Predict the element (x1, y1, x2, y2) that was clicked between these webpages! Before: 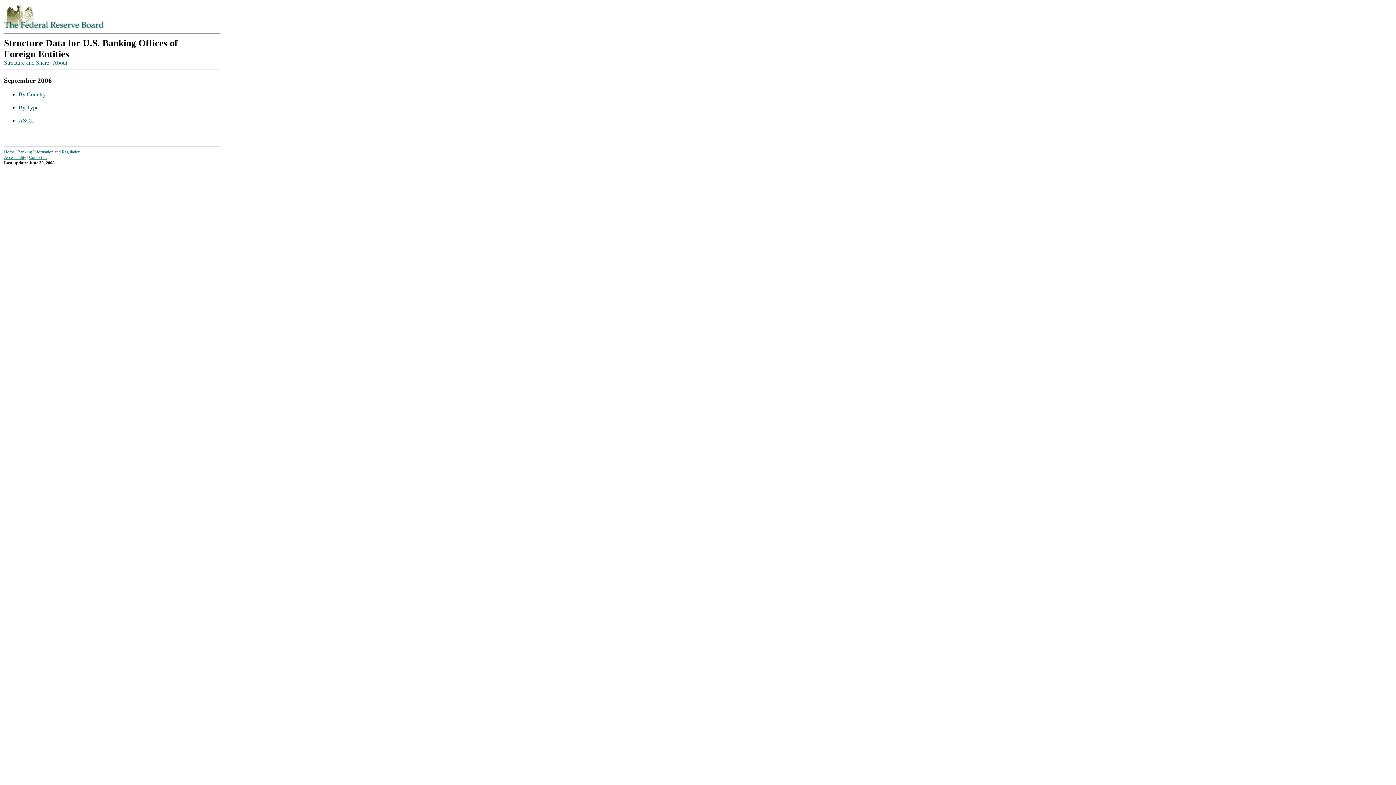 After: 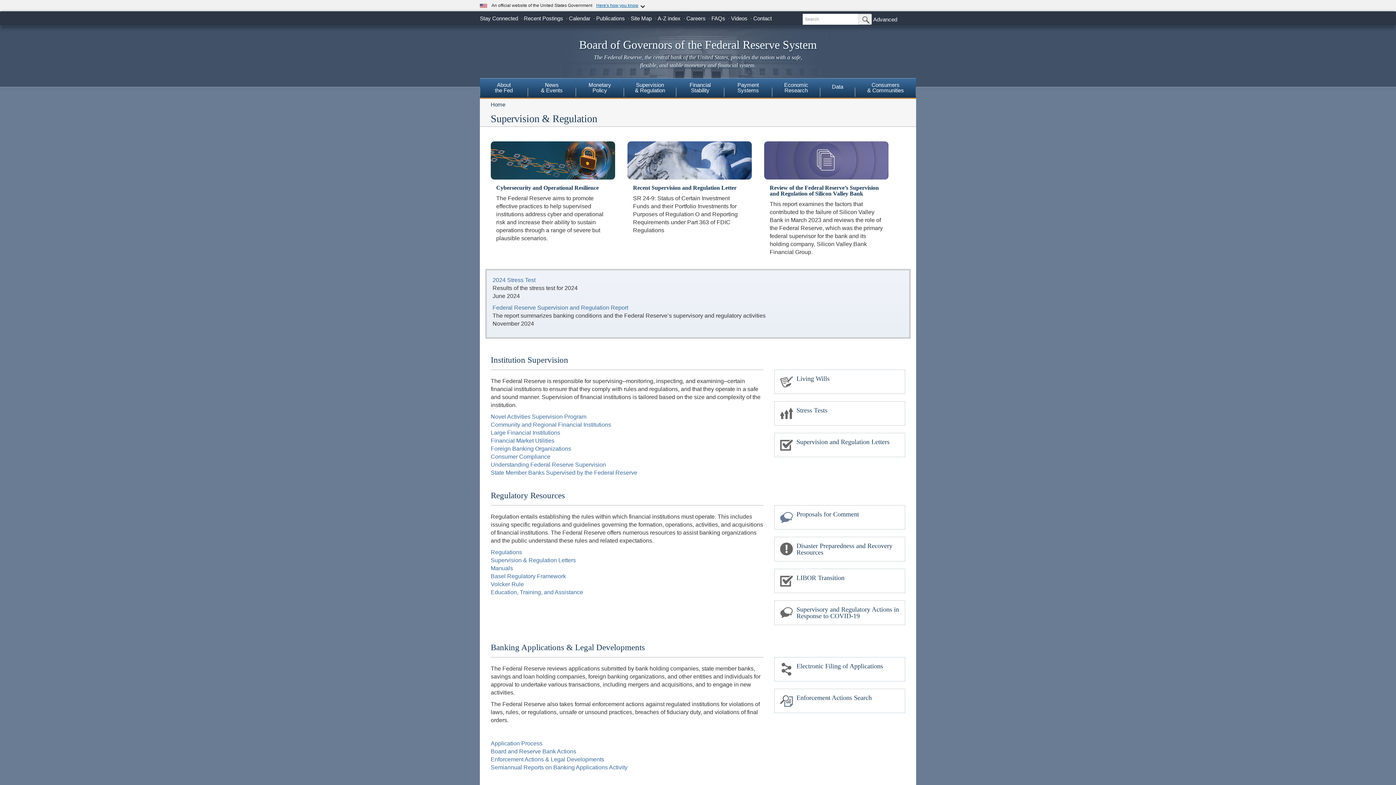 Action: bbox: (17, 149, 80, 154) label: Banking Information and Regulation